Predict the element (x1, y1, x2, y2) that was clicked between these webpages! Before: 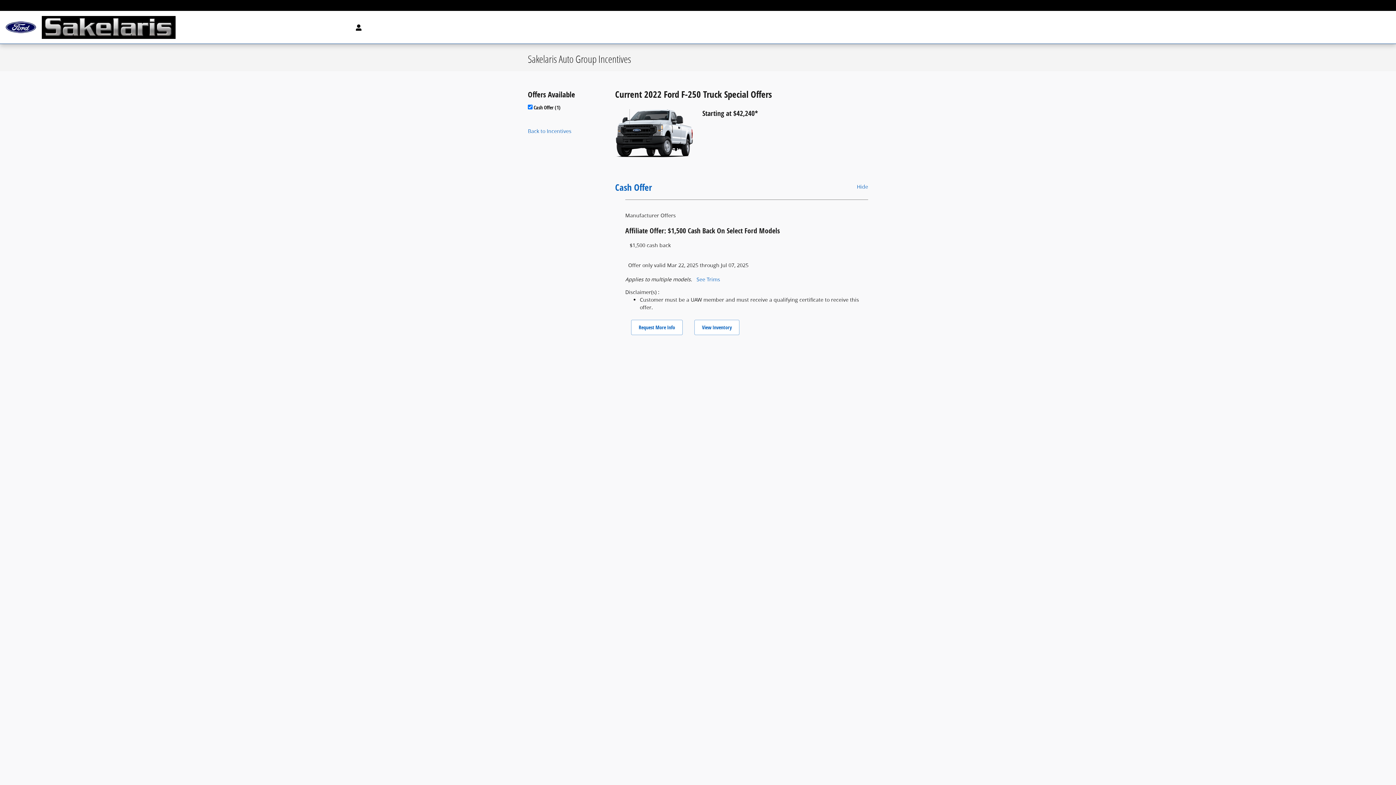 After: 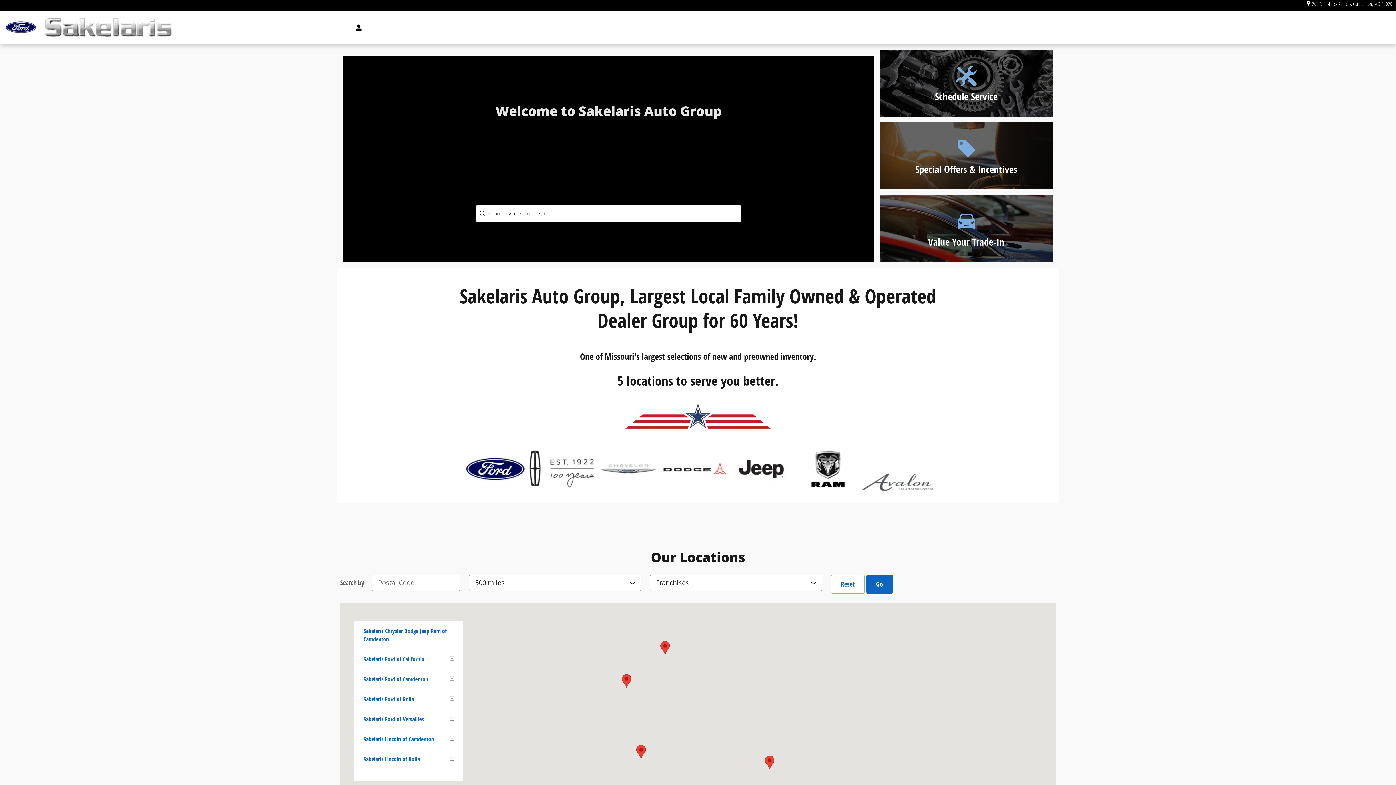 Action: bbox: (3, 15, 38, 39)